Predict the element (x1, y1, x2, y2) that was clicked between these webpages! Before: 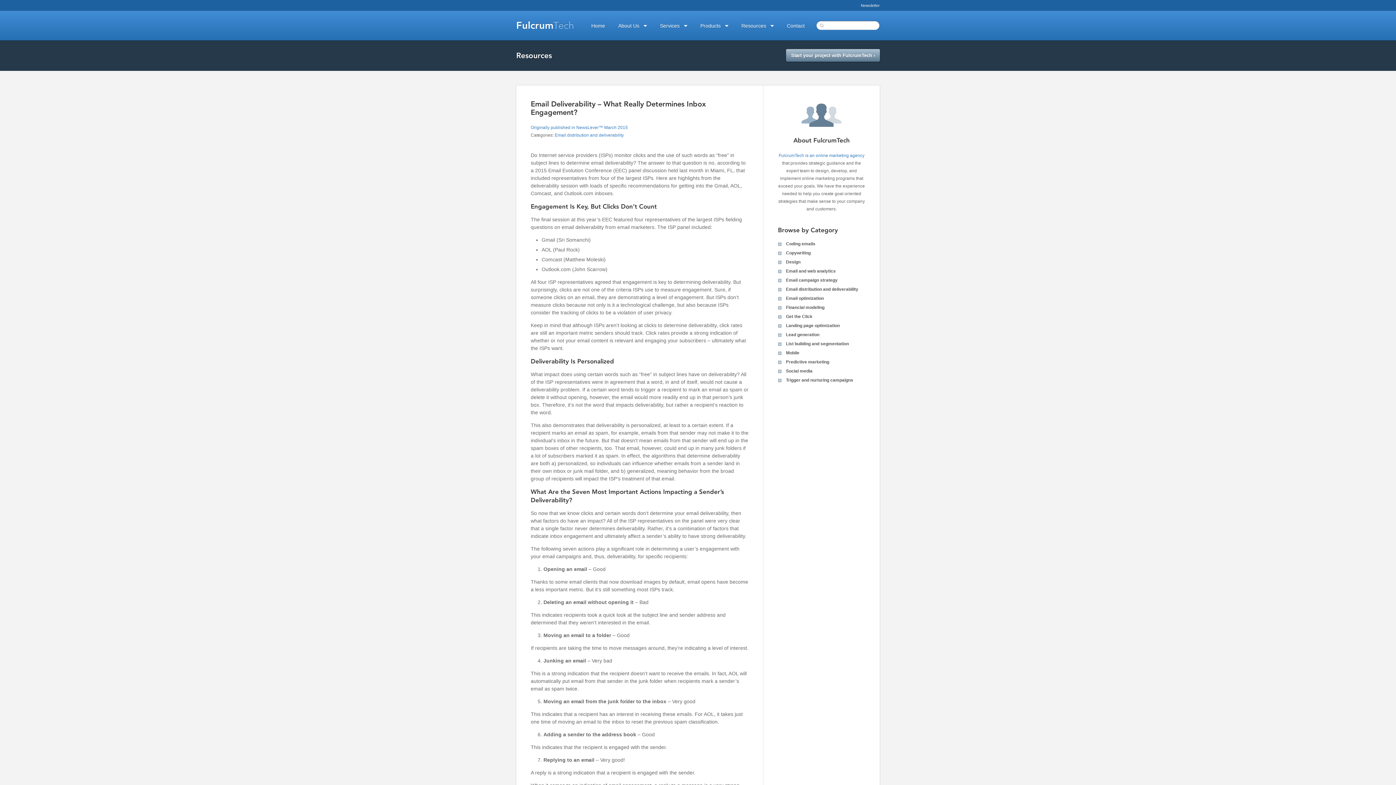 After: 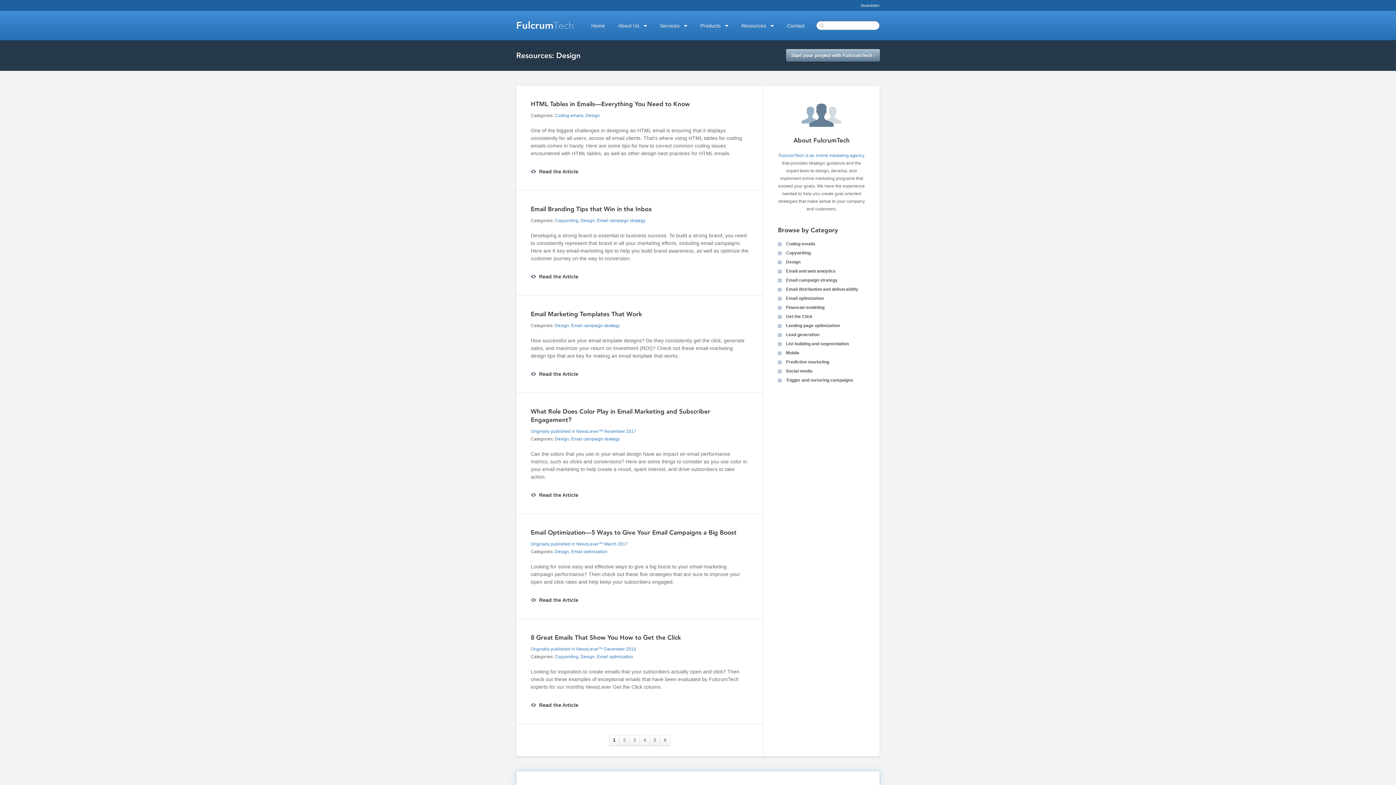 Action: label: Design bbox: (778, 257, 865, 266)